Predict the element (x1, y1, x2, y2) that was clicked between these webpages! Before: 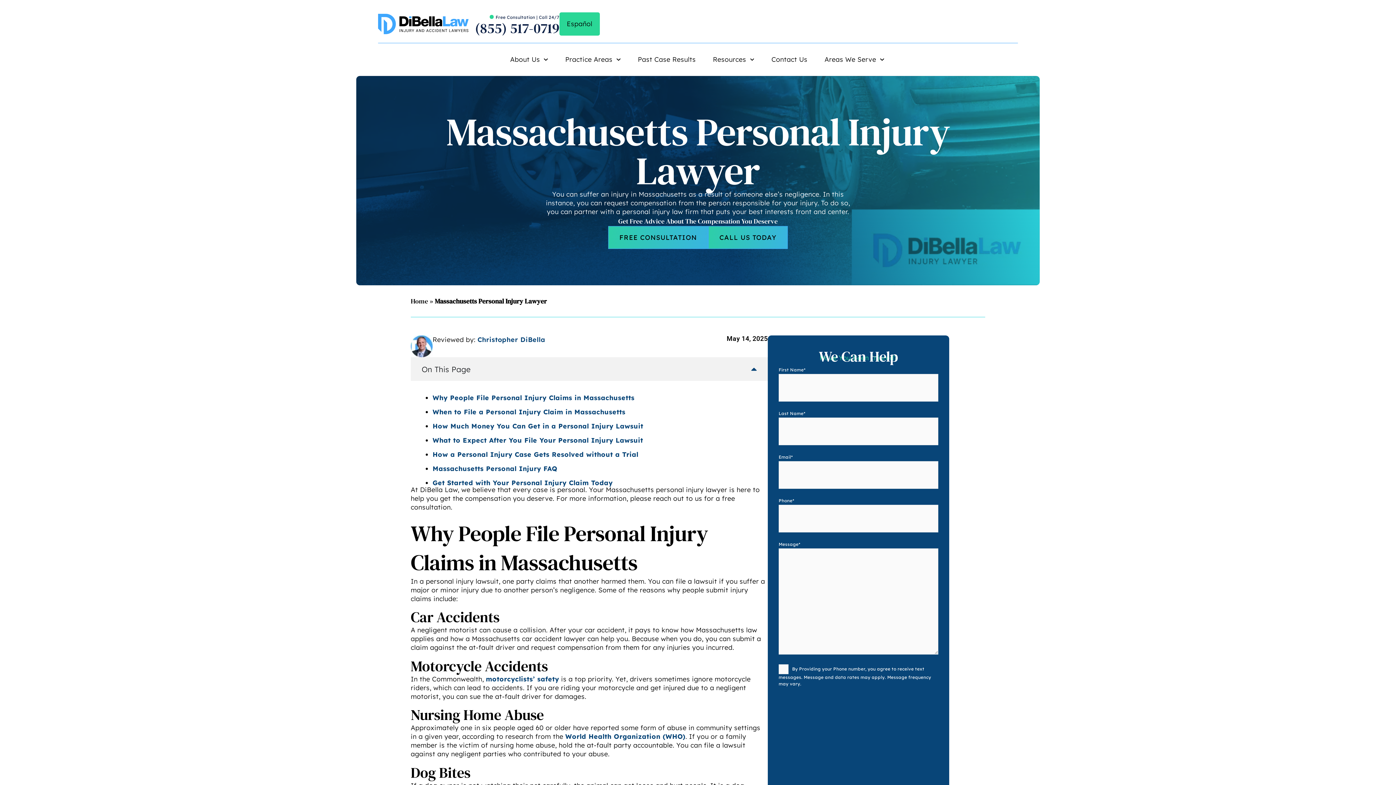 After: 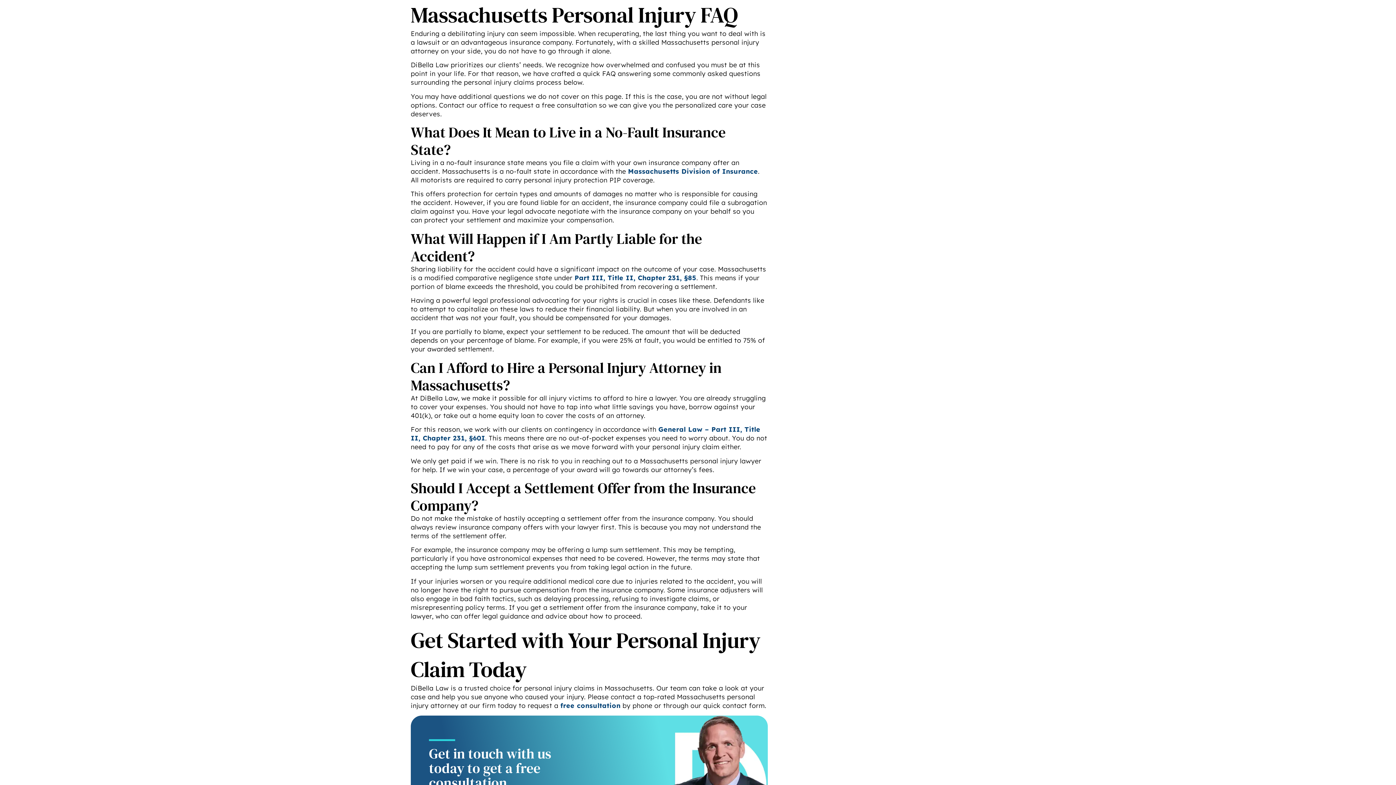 Action: label: Massachusetts Personal Injury FAQ bbox: (432, 464, 557, 473)